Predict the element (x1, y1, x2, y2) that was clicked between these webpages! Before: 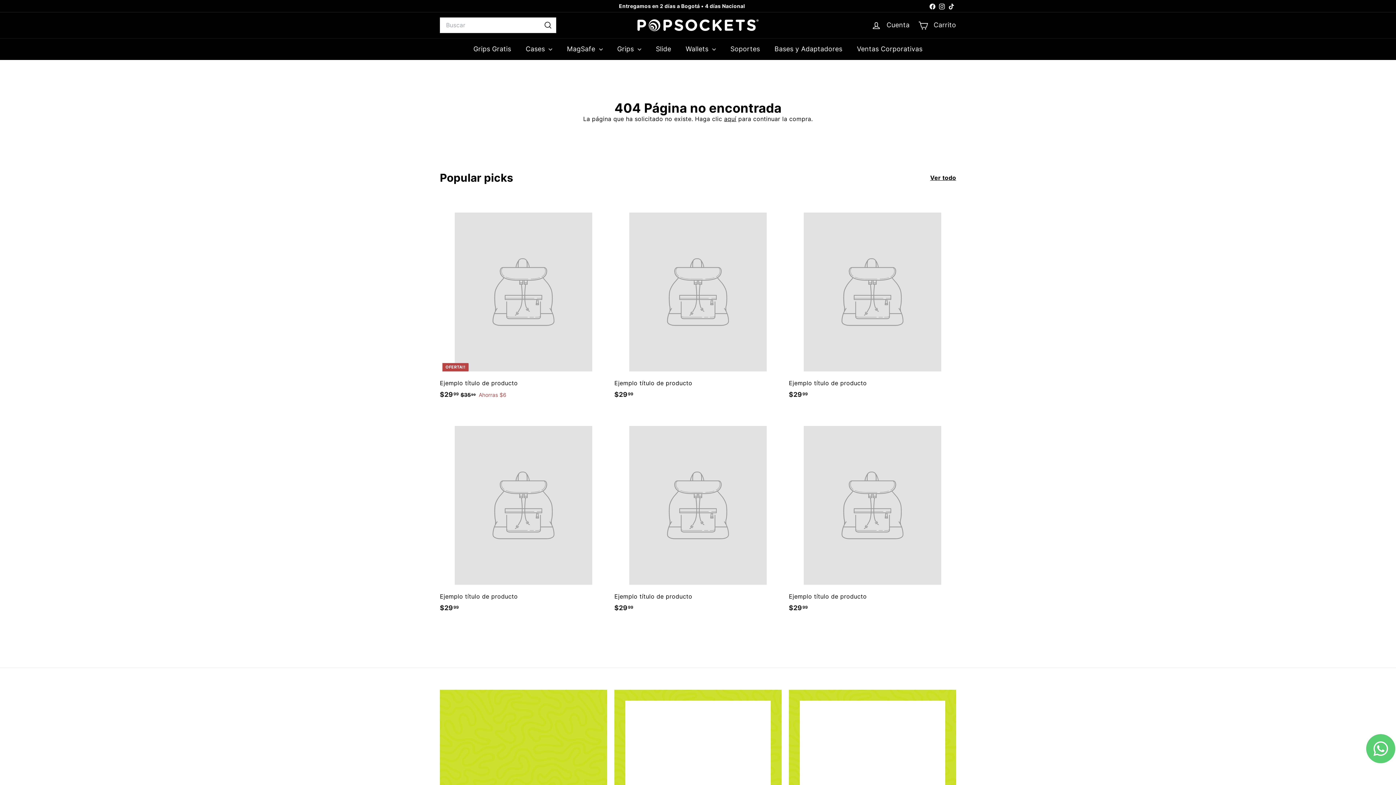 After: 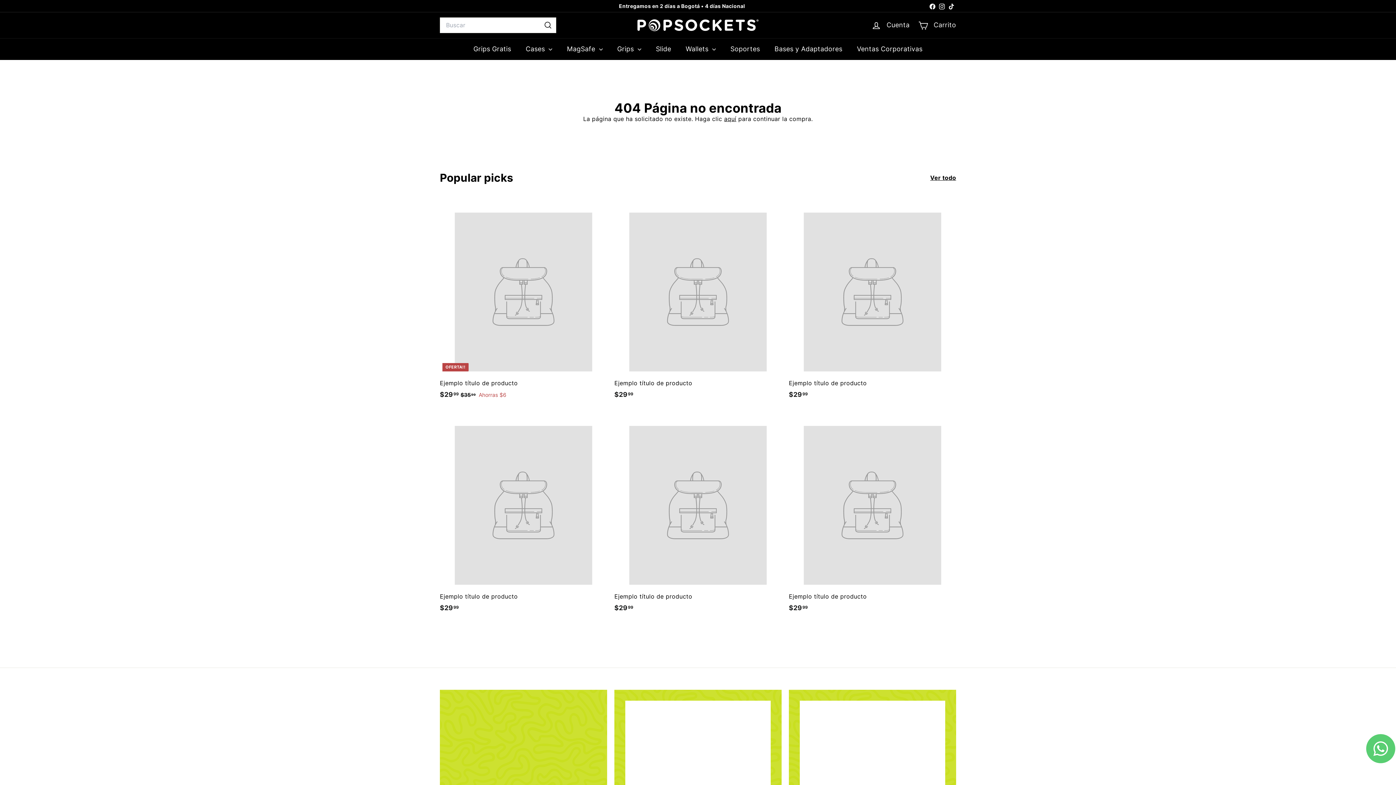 Action: label: Accesorios útiles bbox: (625, 701, 770, 846)